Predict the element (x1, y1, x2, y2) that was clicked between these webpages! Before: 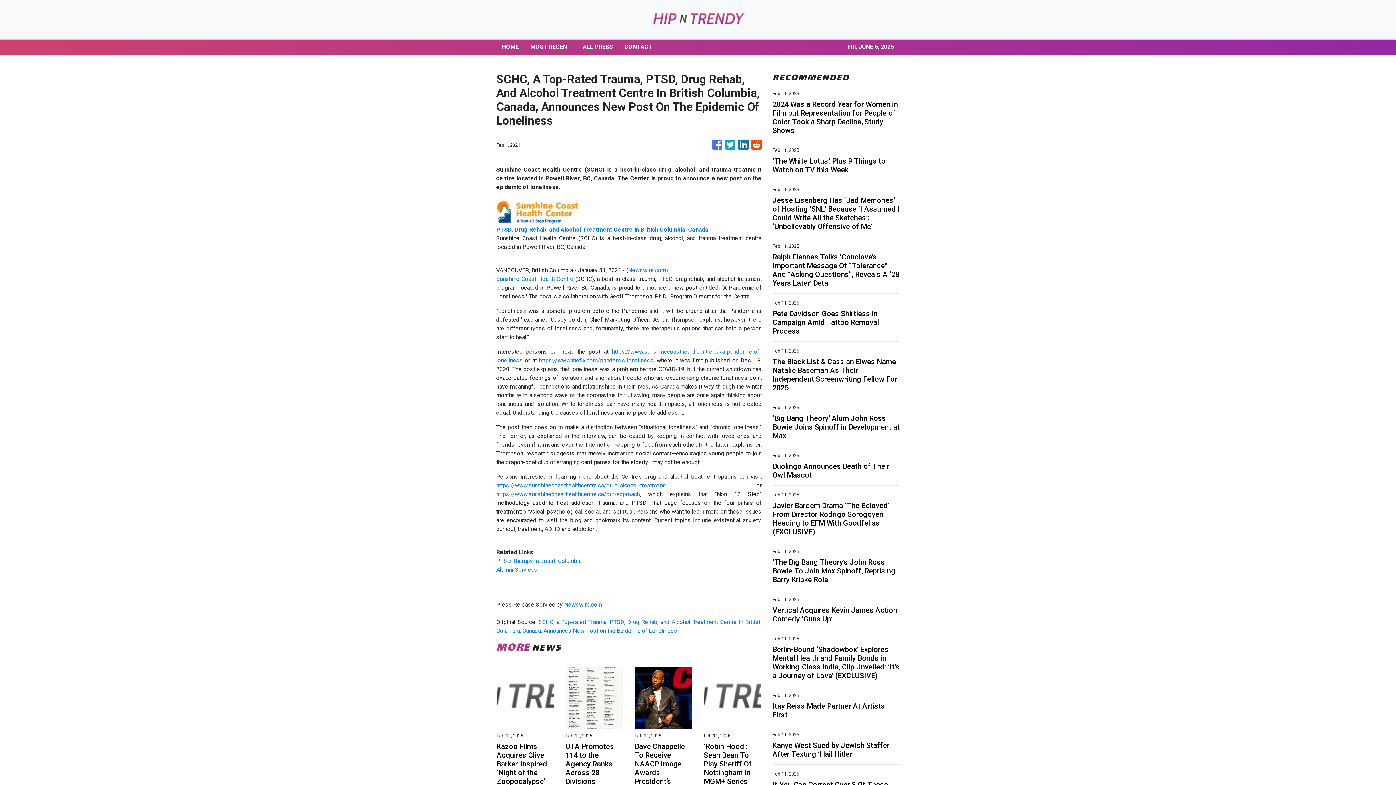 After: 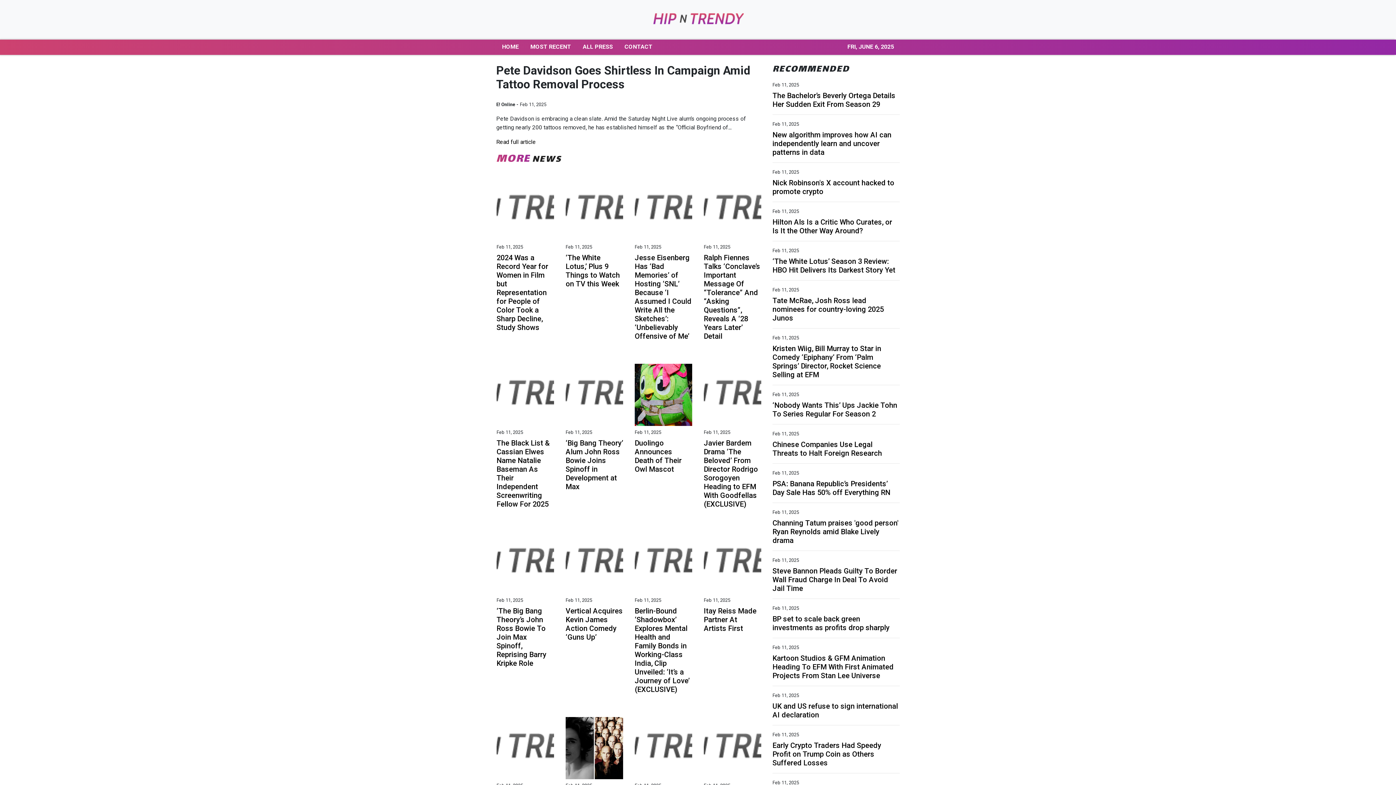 Action: label: Pete Davidson Goes Shirtless in Campaign Amid Tattoo Removal Process bbox: (772, 309, 900, 335)